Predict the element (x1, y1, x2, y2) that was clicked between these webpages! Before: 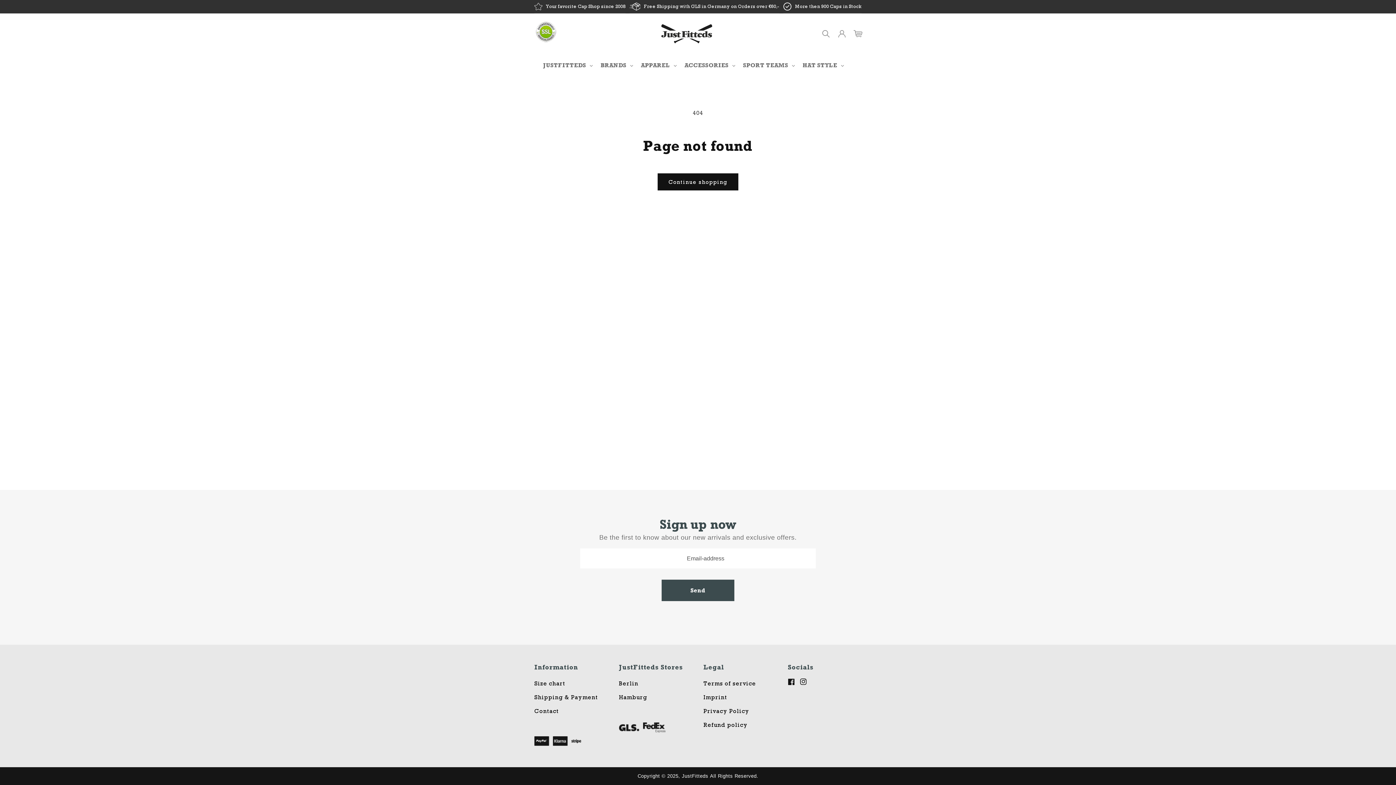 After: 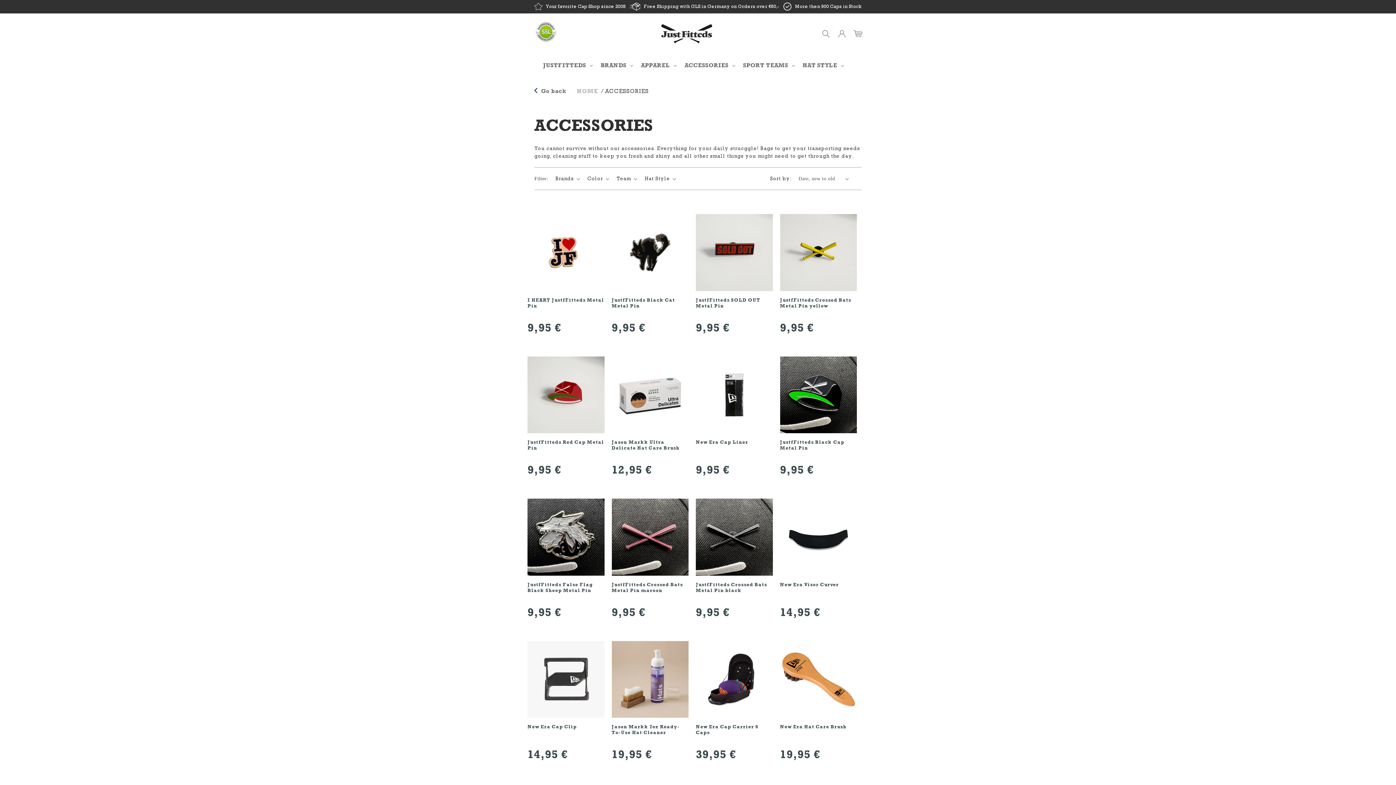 Action: label: ACCESSORIES bbox: (681, 55, 739, 75)